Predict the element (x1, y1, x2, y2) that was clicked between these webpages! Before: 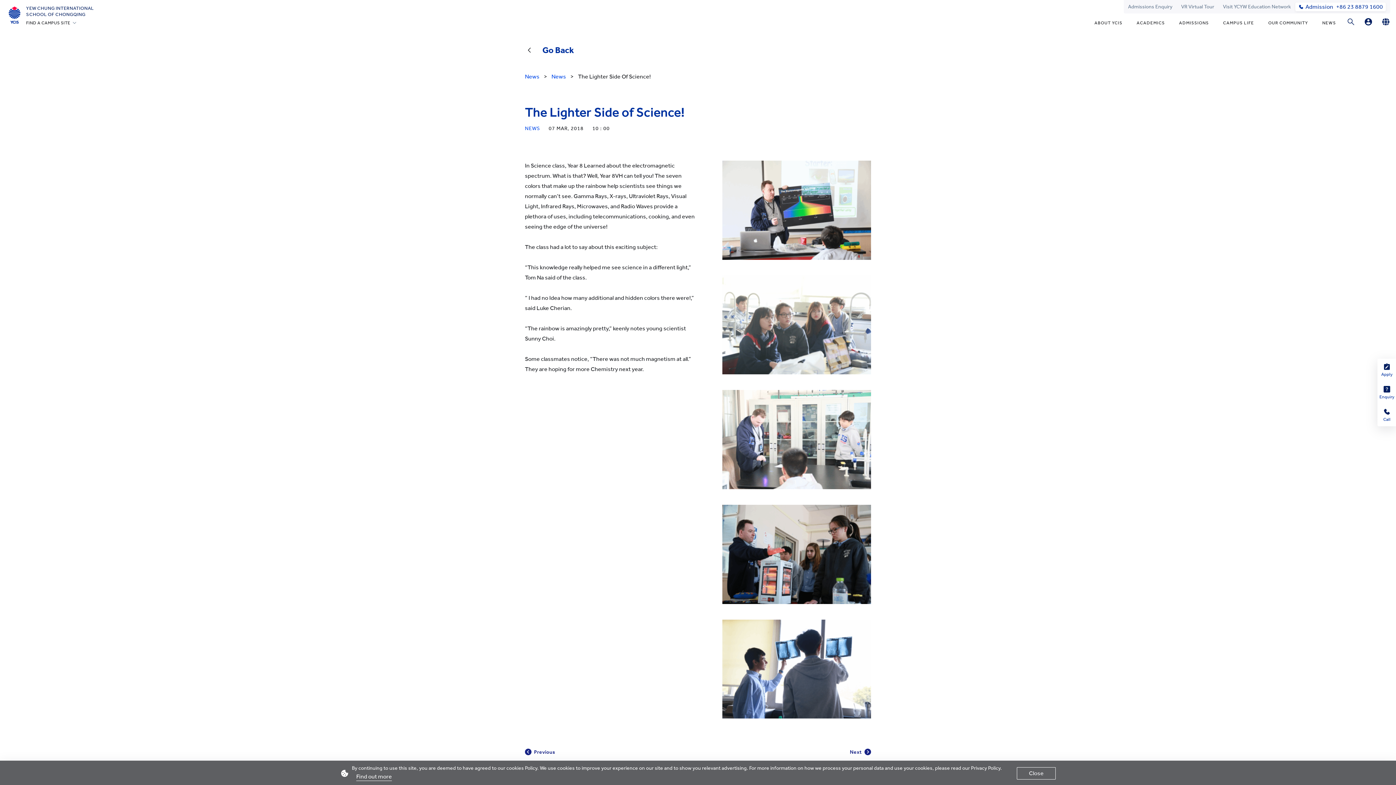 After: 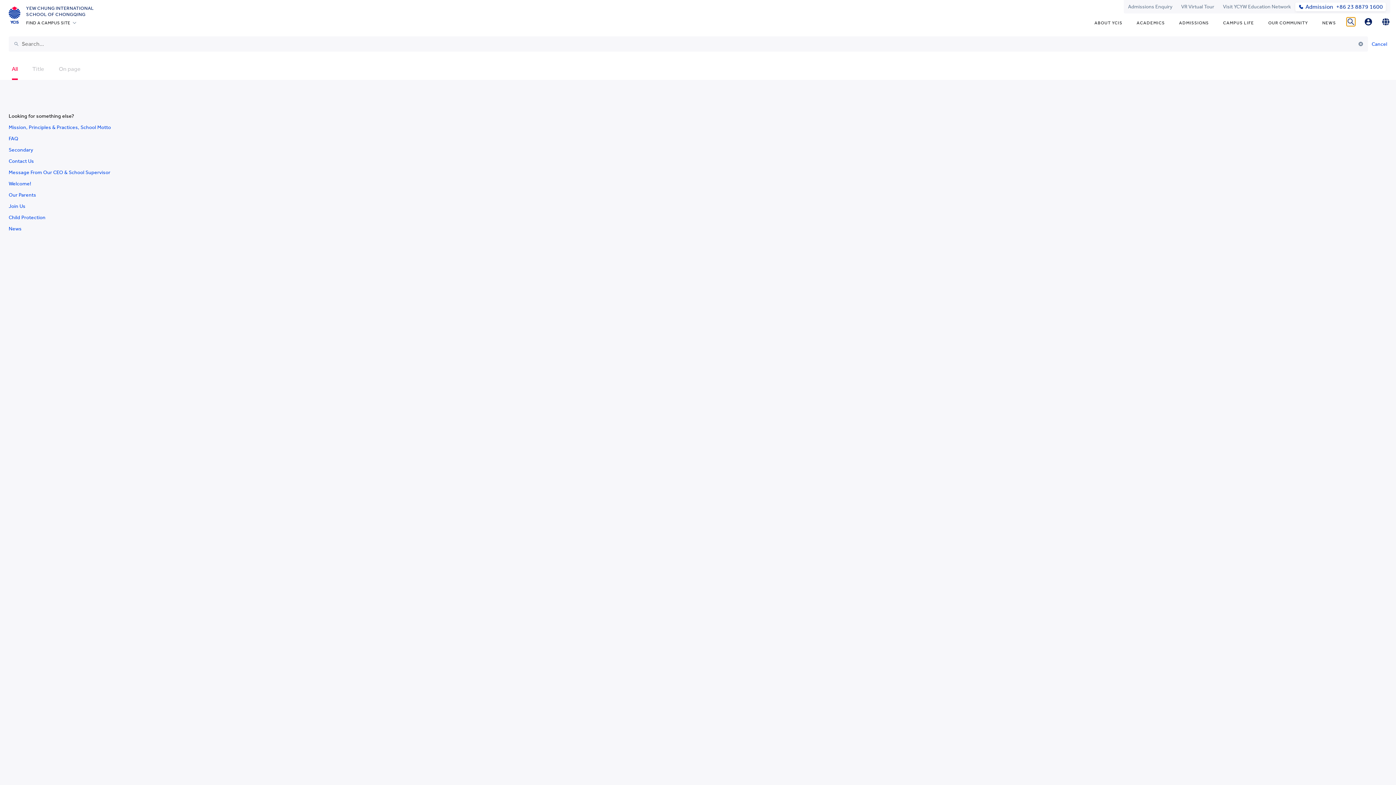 Action: bbox: (1346, 17, 1355, 26)